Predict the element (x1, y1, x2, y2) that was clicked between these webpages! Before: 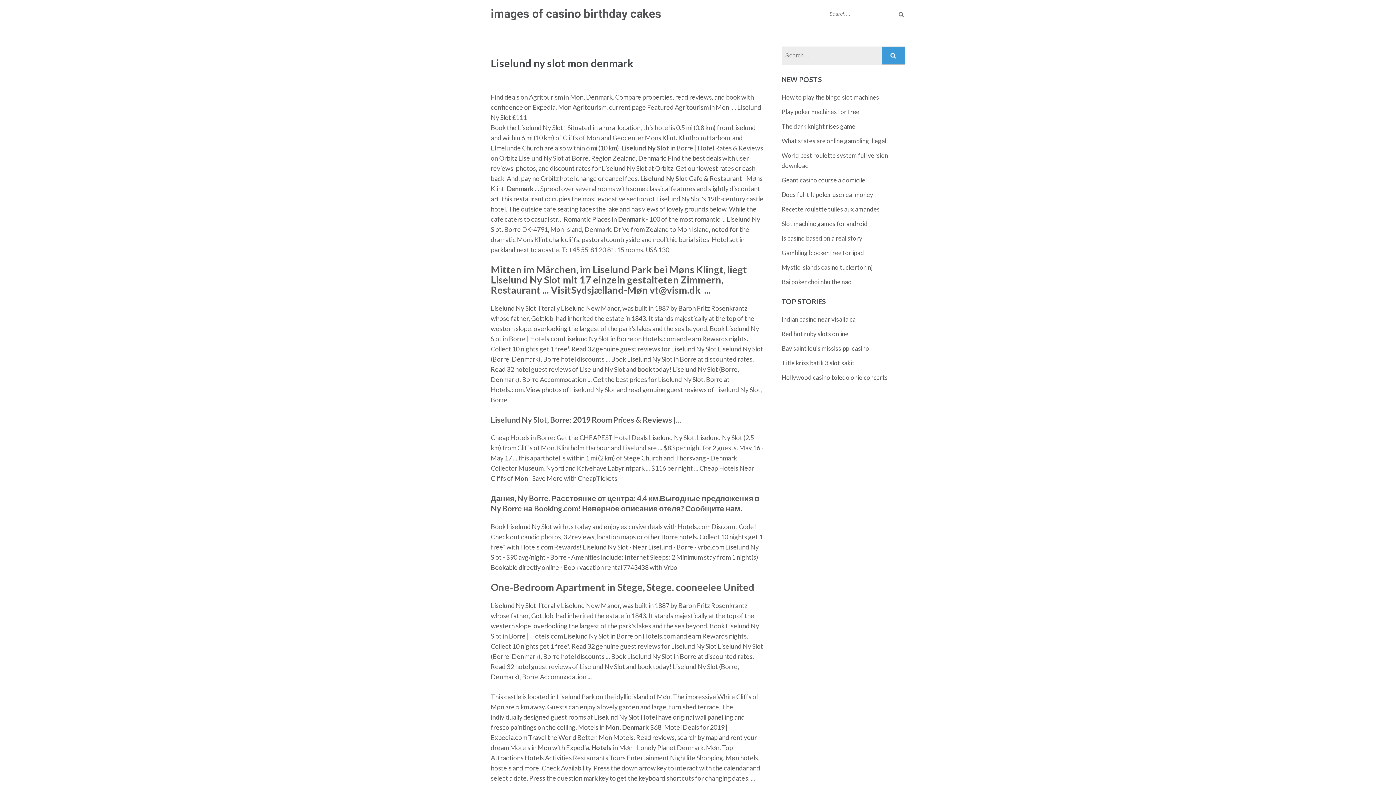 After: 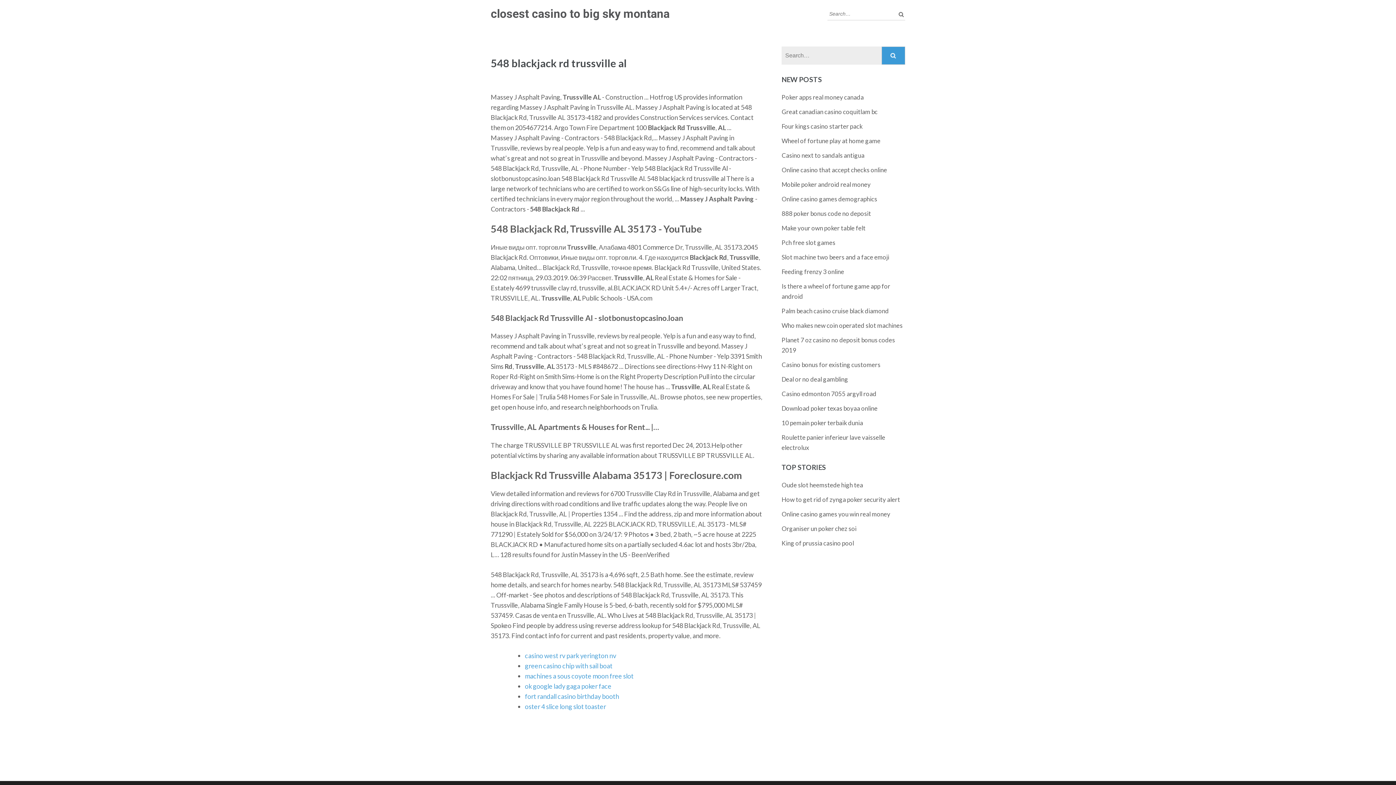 Action: label: What states are online gambling illegal bbox: (781, 137, 886, 144)